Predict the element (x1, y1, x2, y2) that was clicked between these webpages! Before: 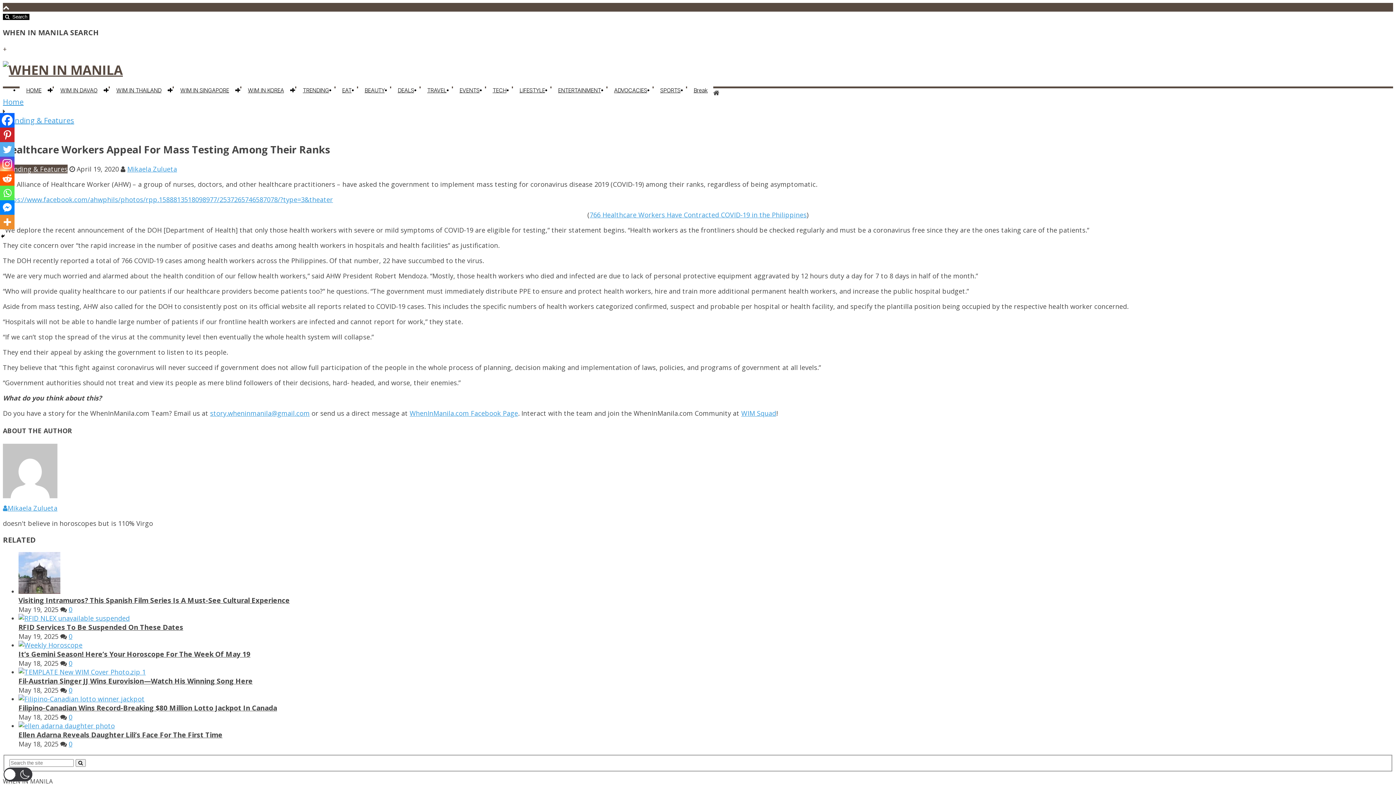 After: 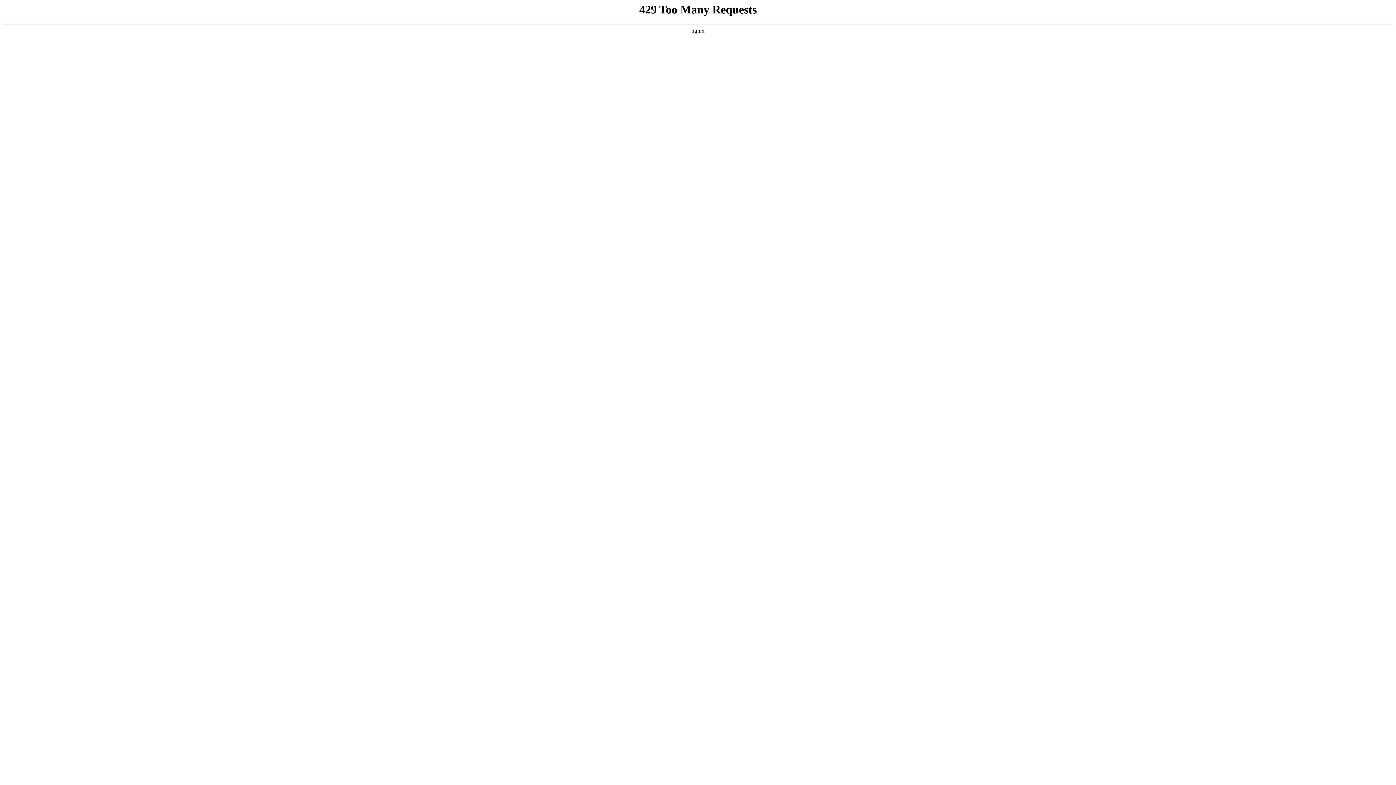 Action: bbox: (18, 703, 277, 713) label: Filipino-Canadian Wins Record-Breaking $80 Million Lotto Jackpot In Canada